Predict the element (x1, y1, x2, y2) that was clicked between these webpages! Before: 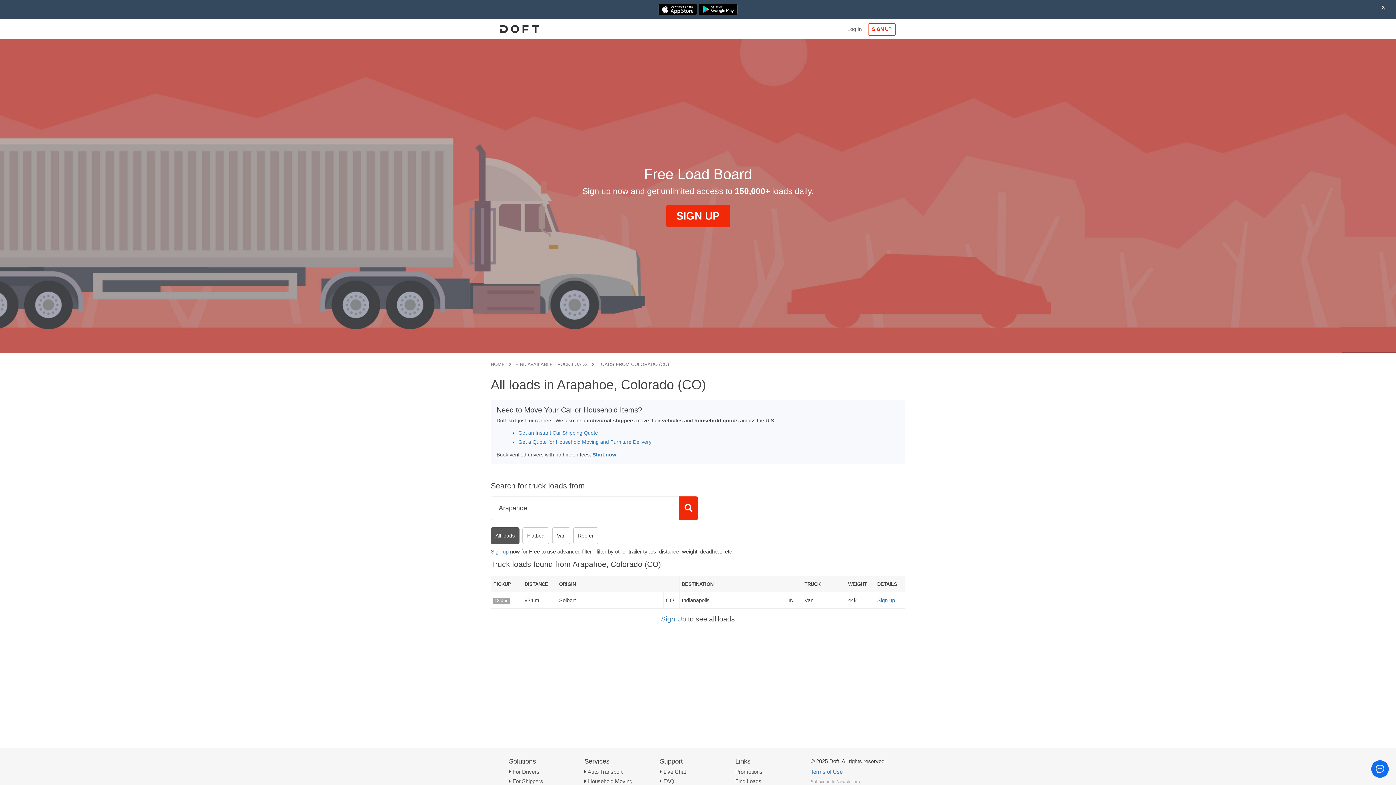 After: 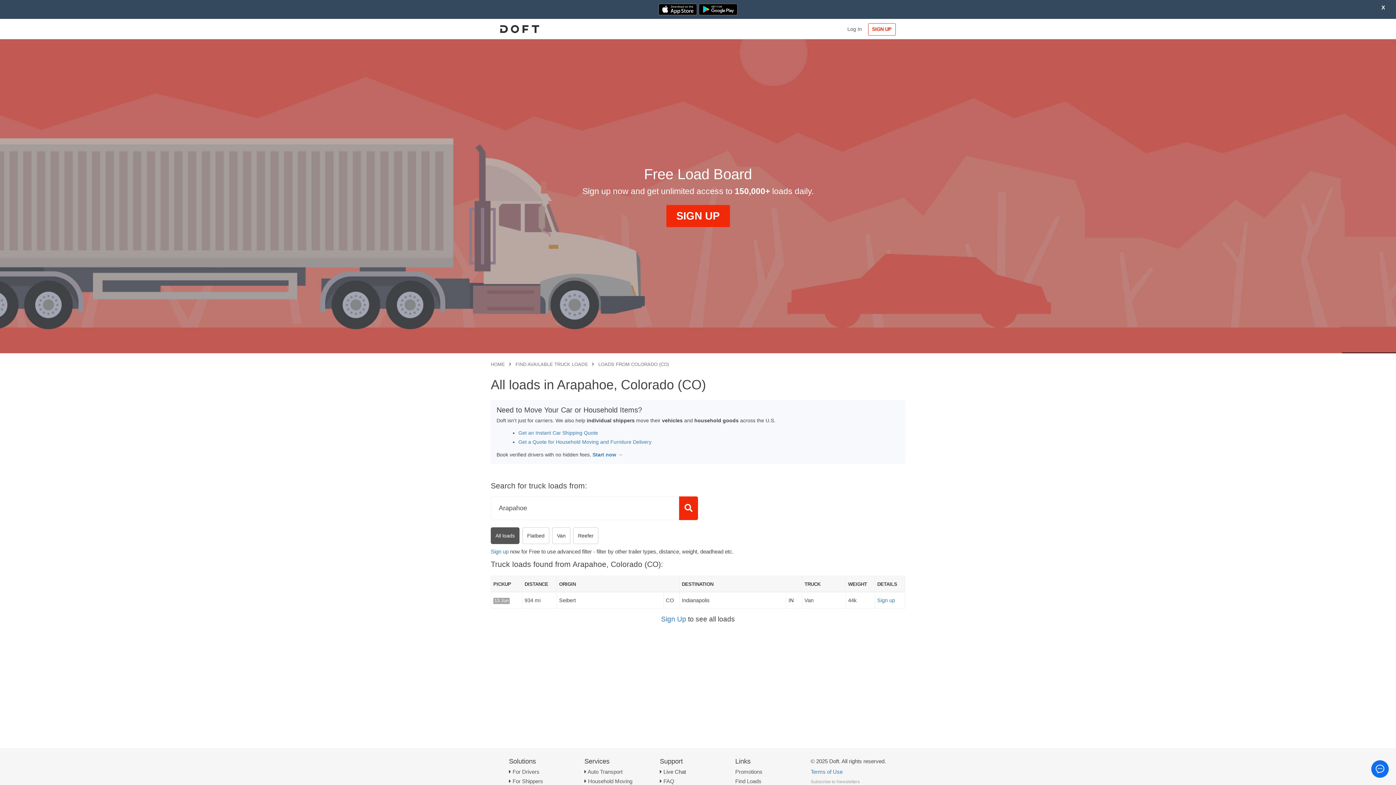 Action: bbox: (698, 5, 737, 11)